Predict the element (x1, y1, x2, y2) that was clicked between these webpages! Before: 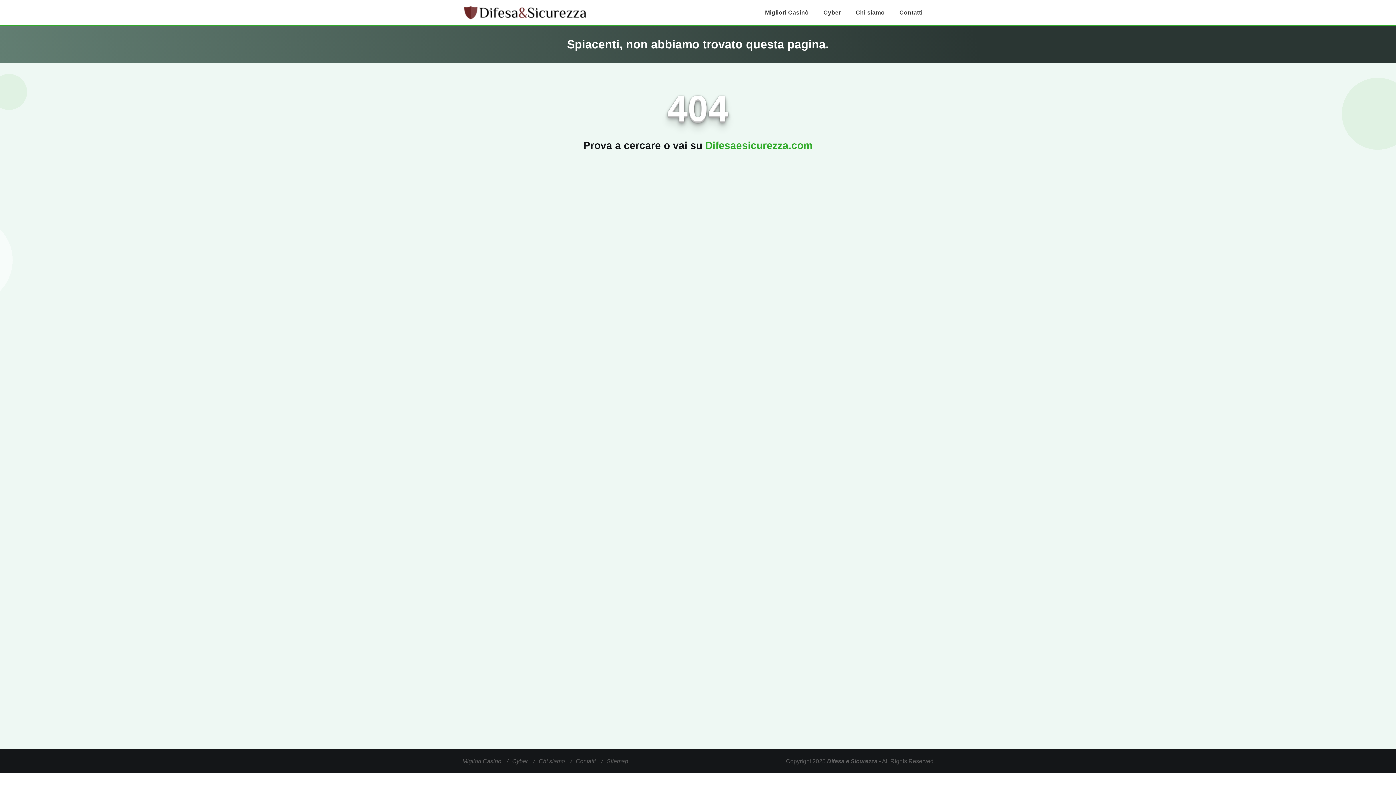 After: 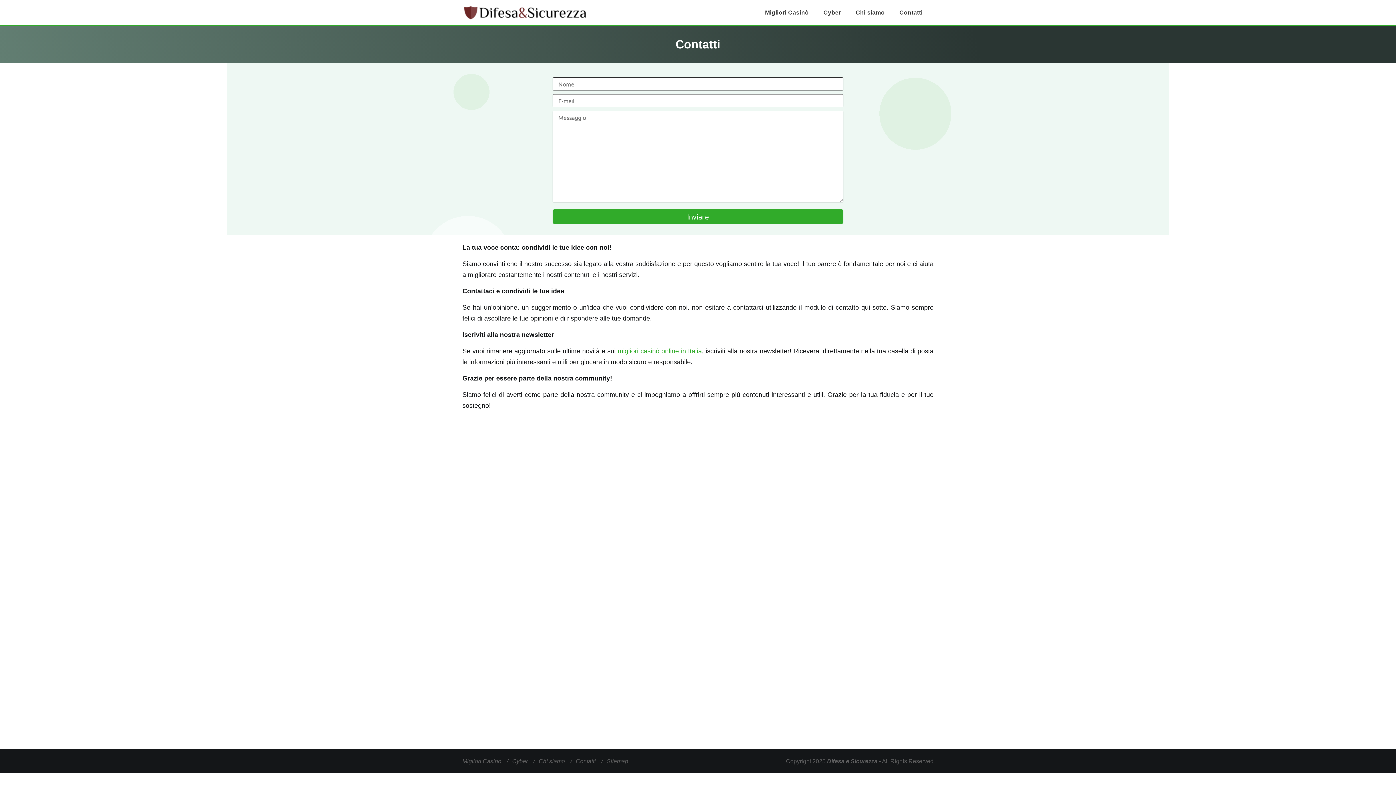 Action: label: Contatti bbox: (899, 9, 922, 15)